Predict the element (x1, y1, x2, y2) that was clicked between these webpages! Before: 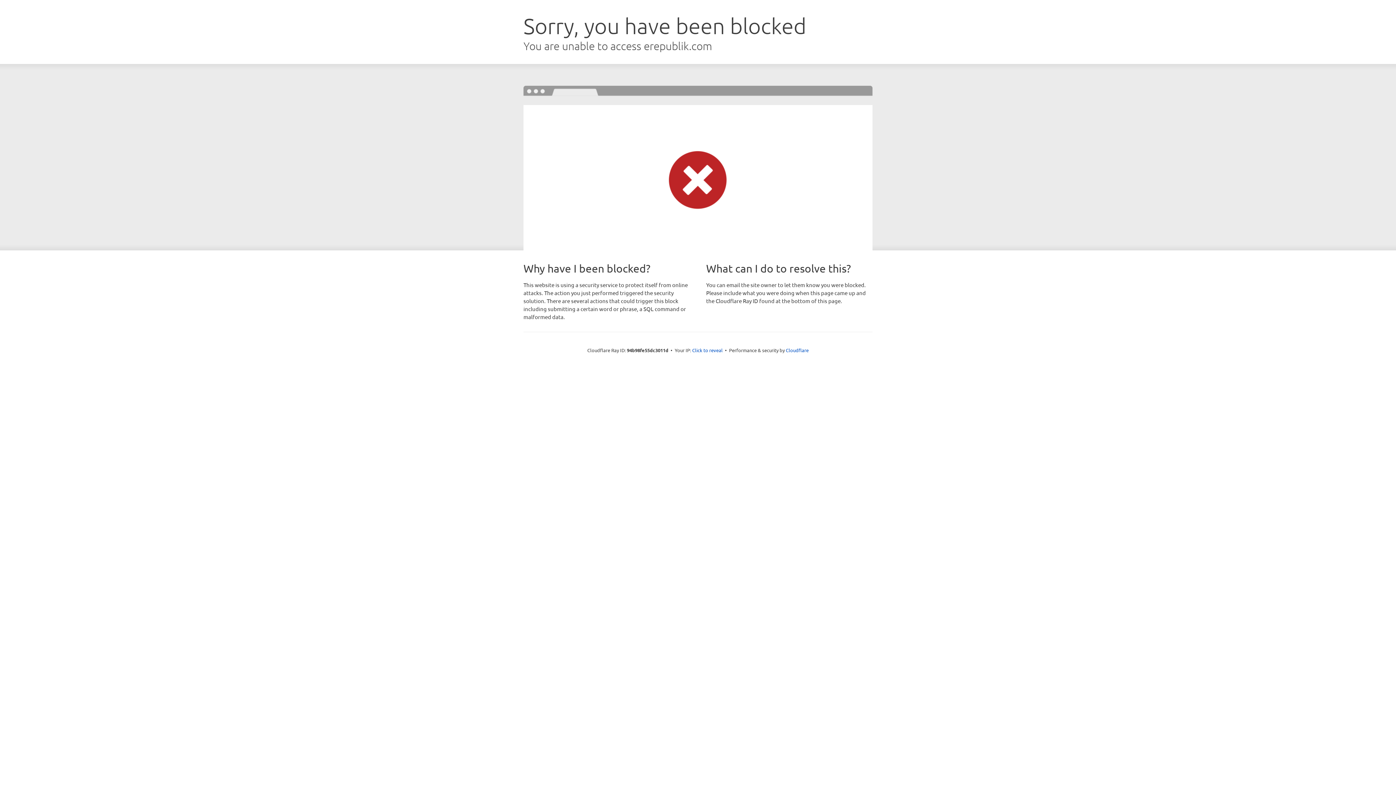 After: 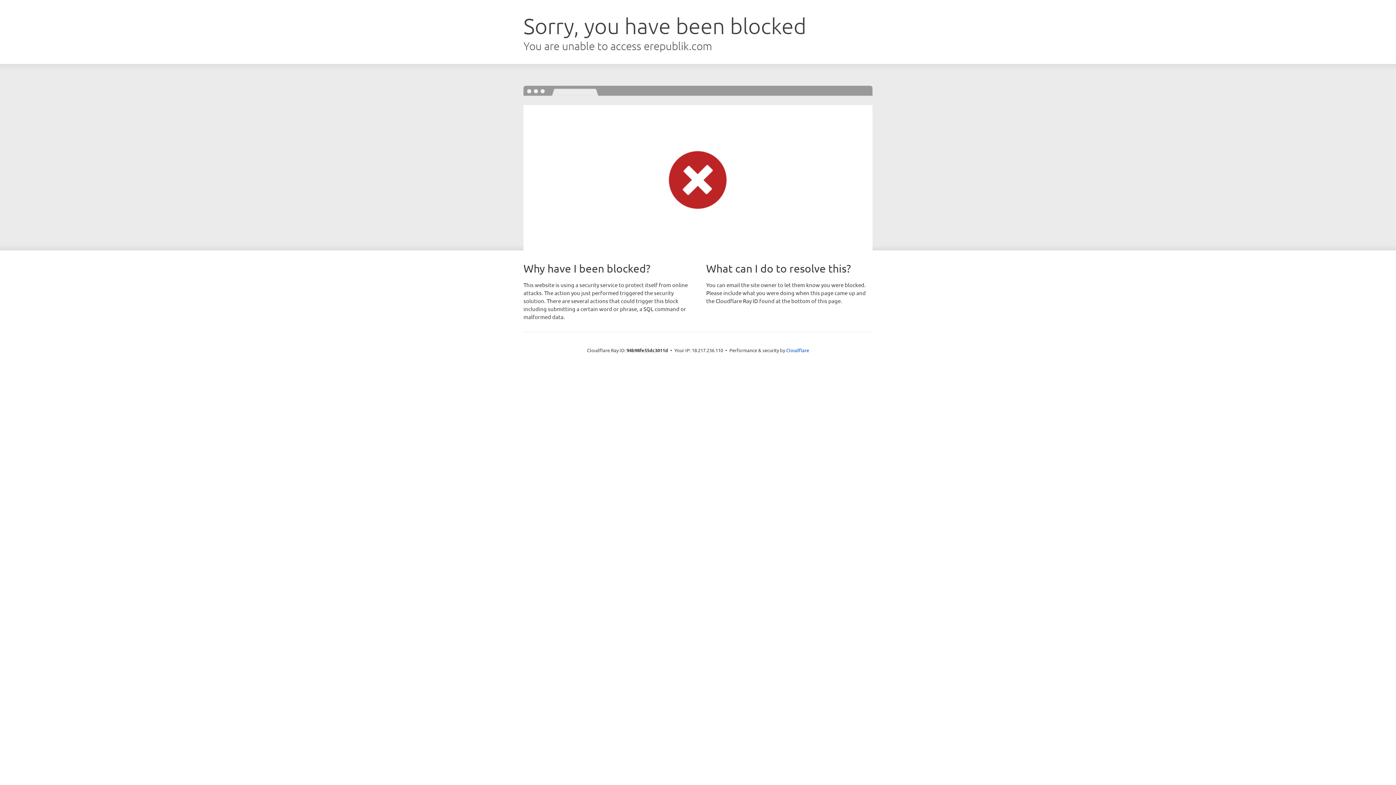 Action: bbox: (692, 346, 722, 353) label: Click to reveal